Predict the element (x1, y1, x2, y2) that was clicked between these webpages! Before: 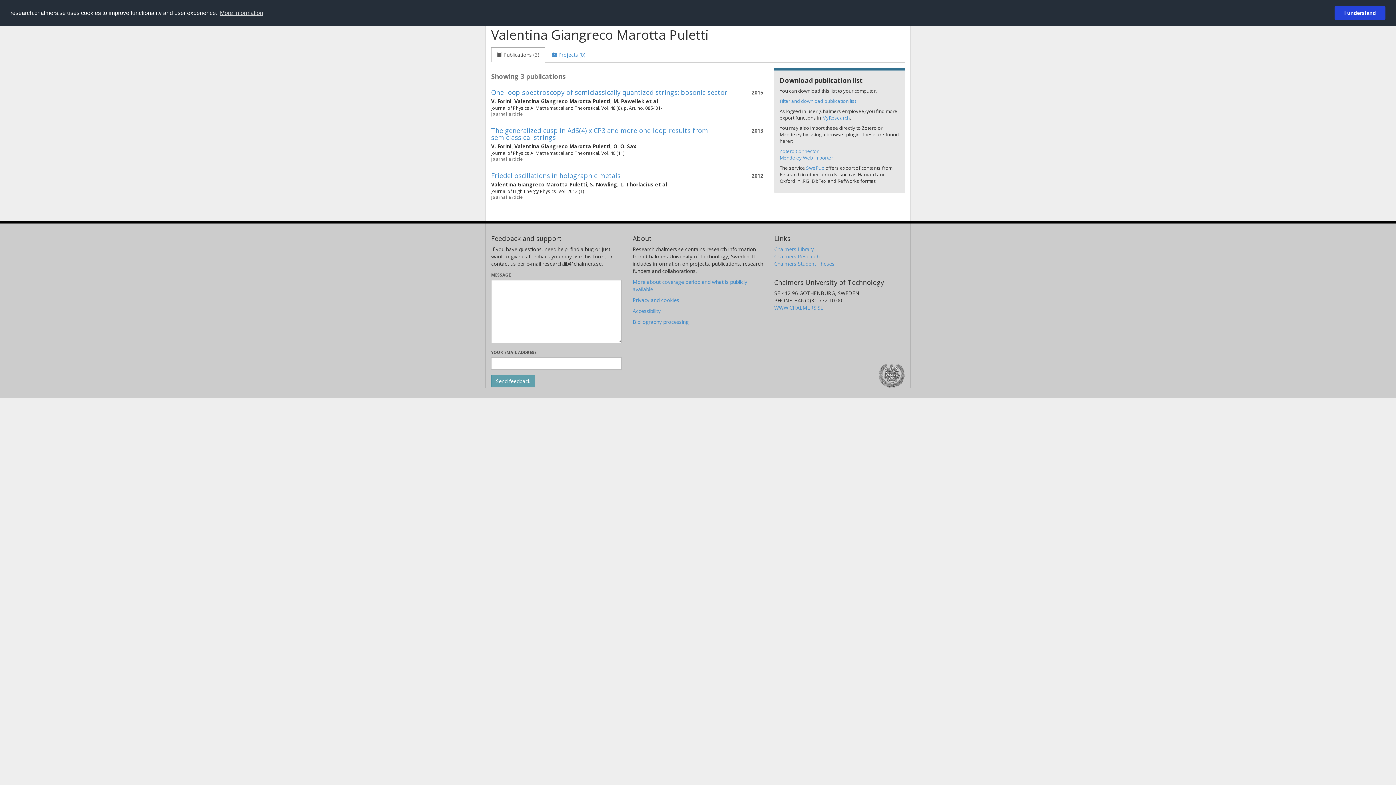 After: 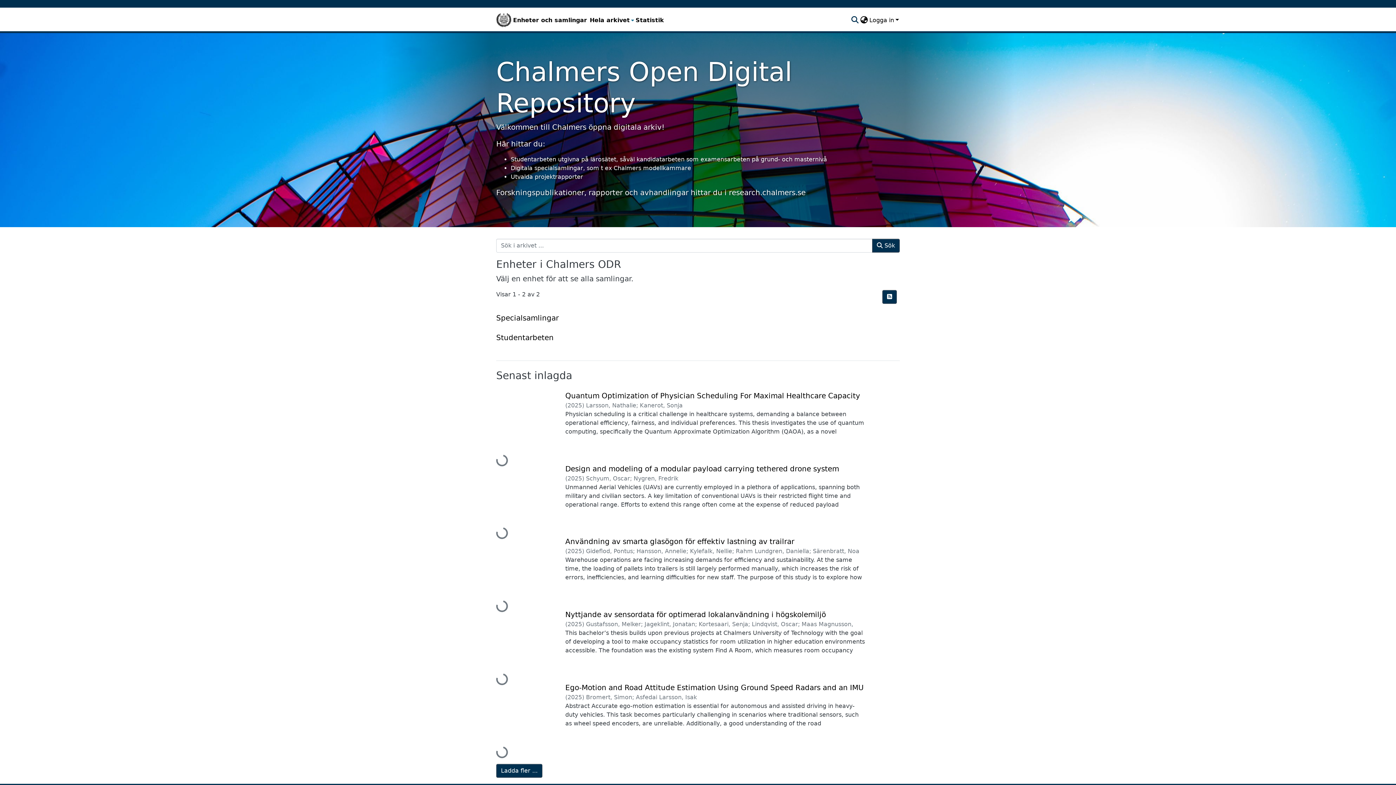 Action: bbox: (774, 260, 834, 267) label: Chalmers Student Theses